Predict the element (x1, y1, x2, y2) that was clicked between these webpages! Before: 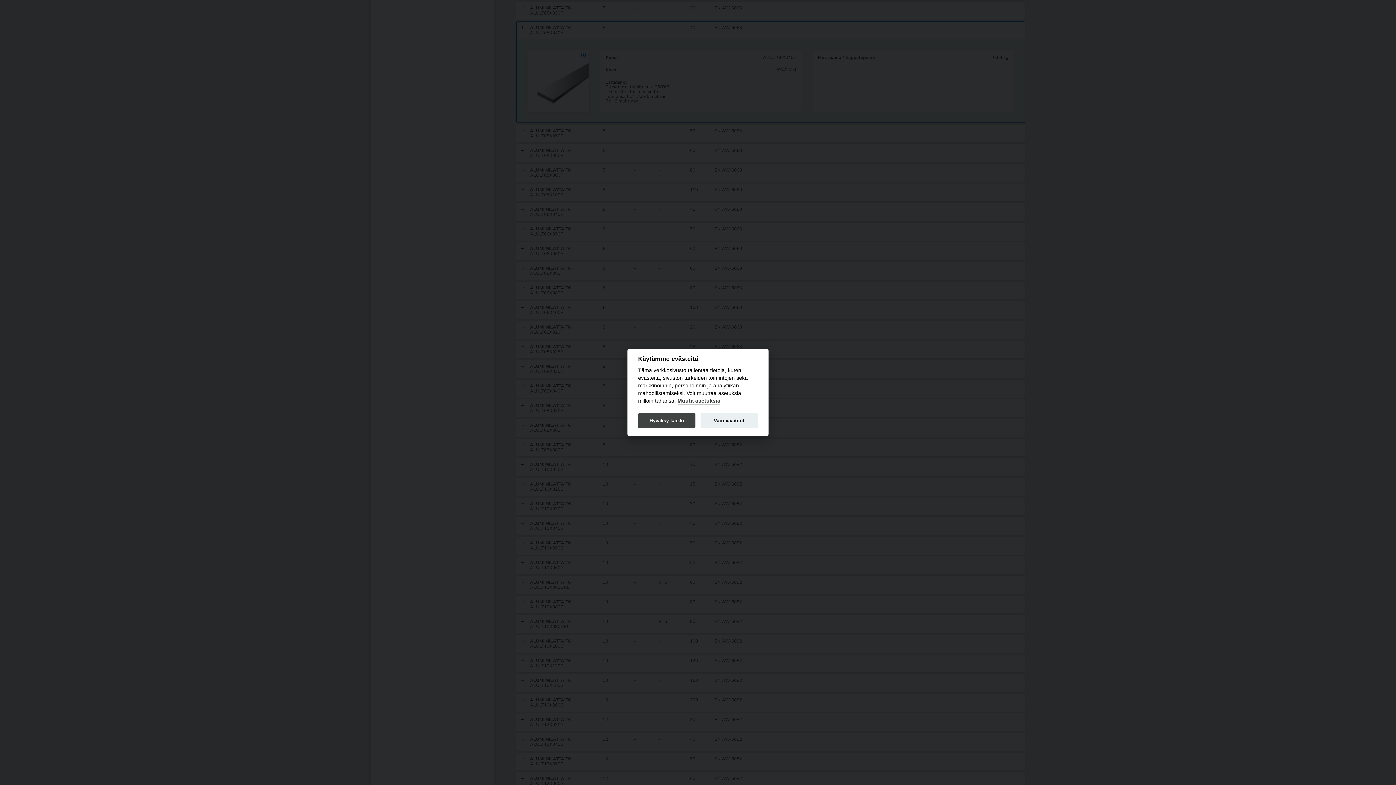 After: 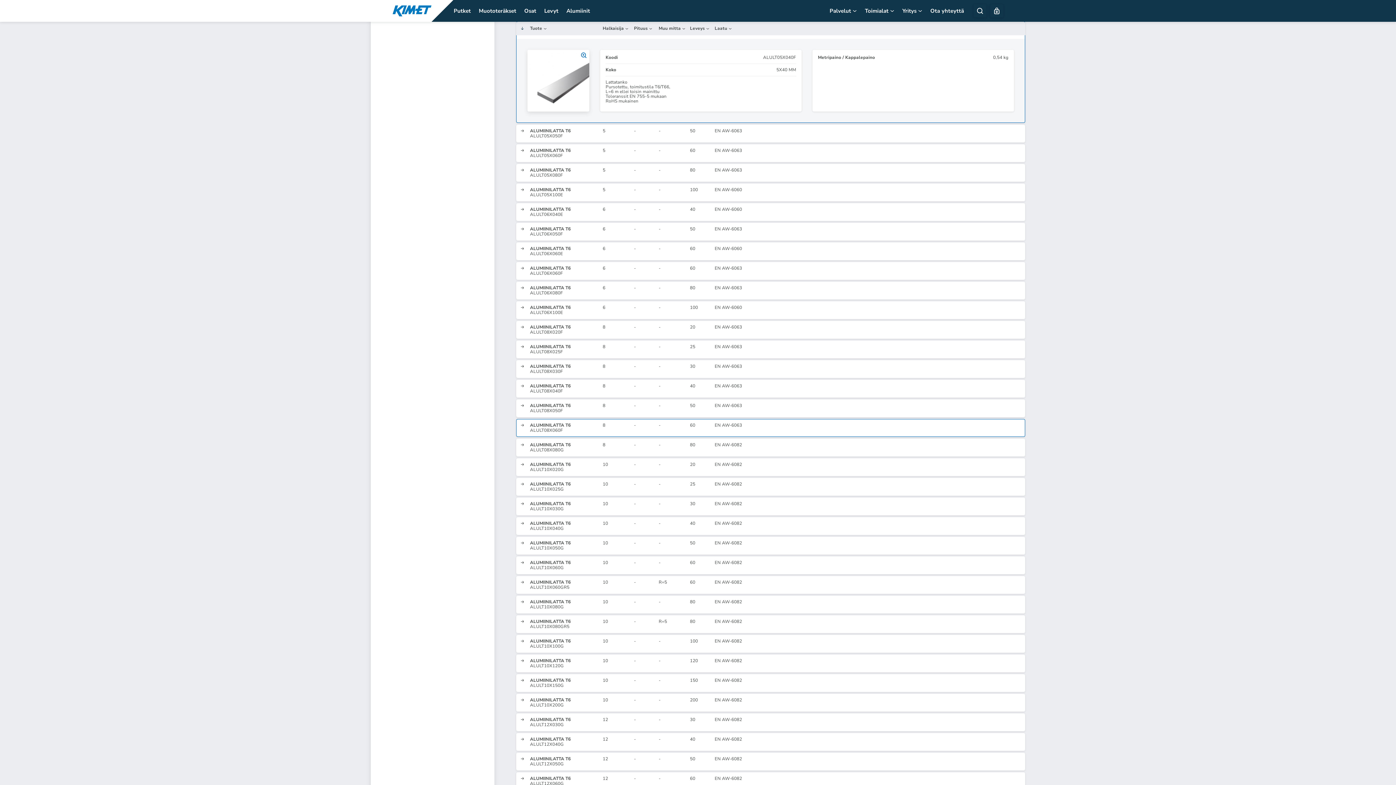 Action: bbox: (700, 413, 758, 428) label: Vain vaaditut